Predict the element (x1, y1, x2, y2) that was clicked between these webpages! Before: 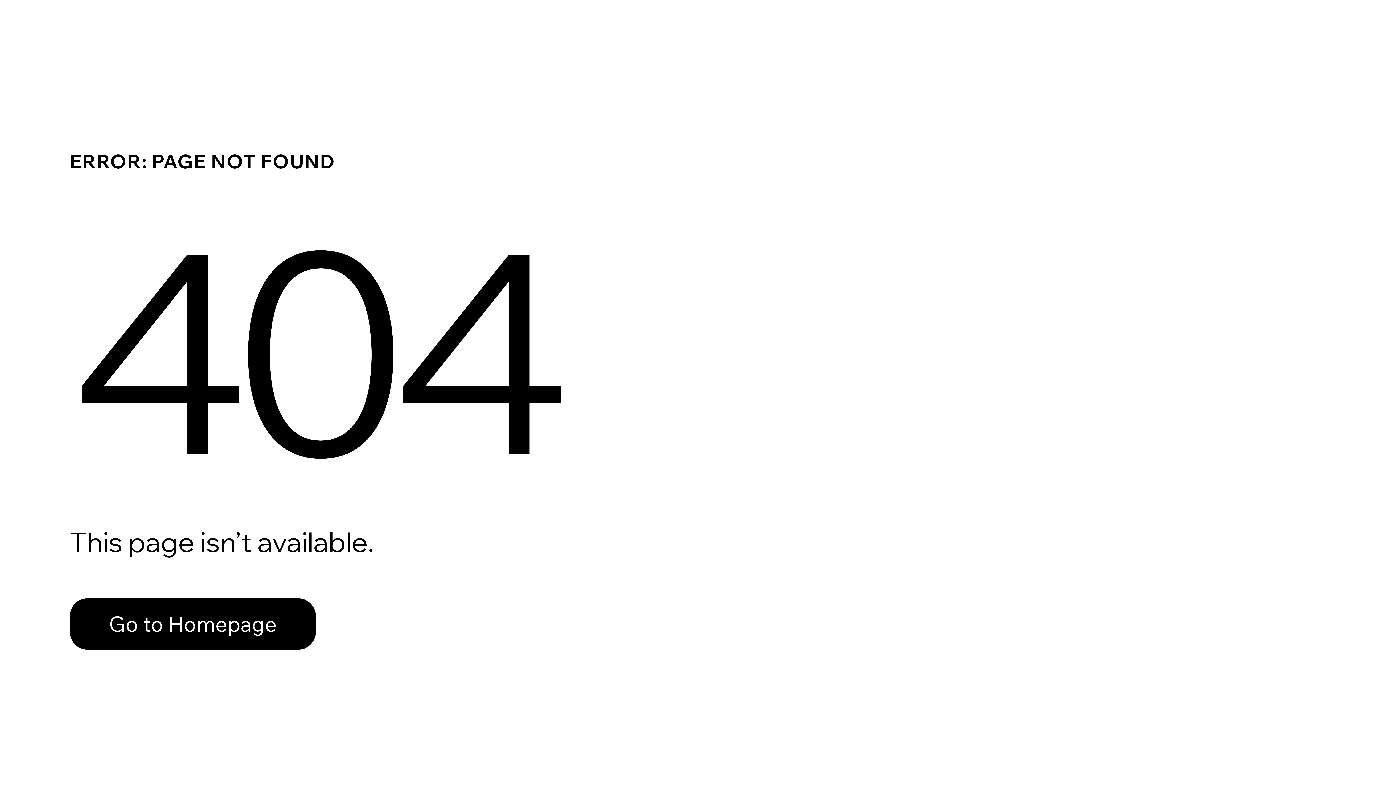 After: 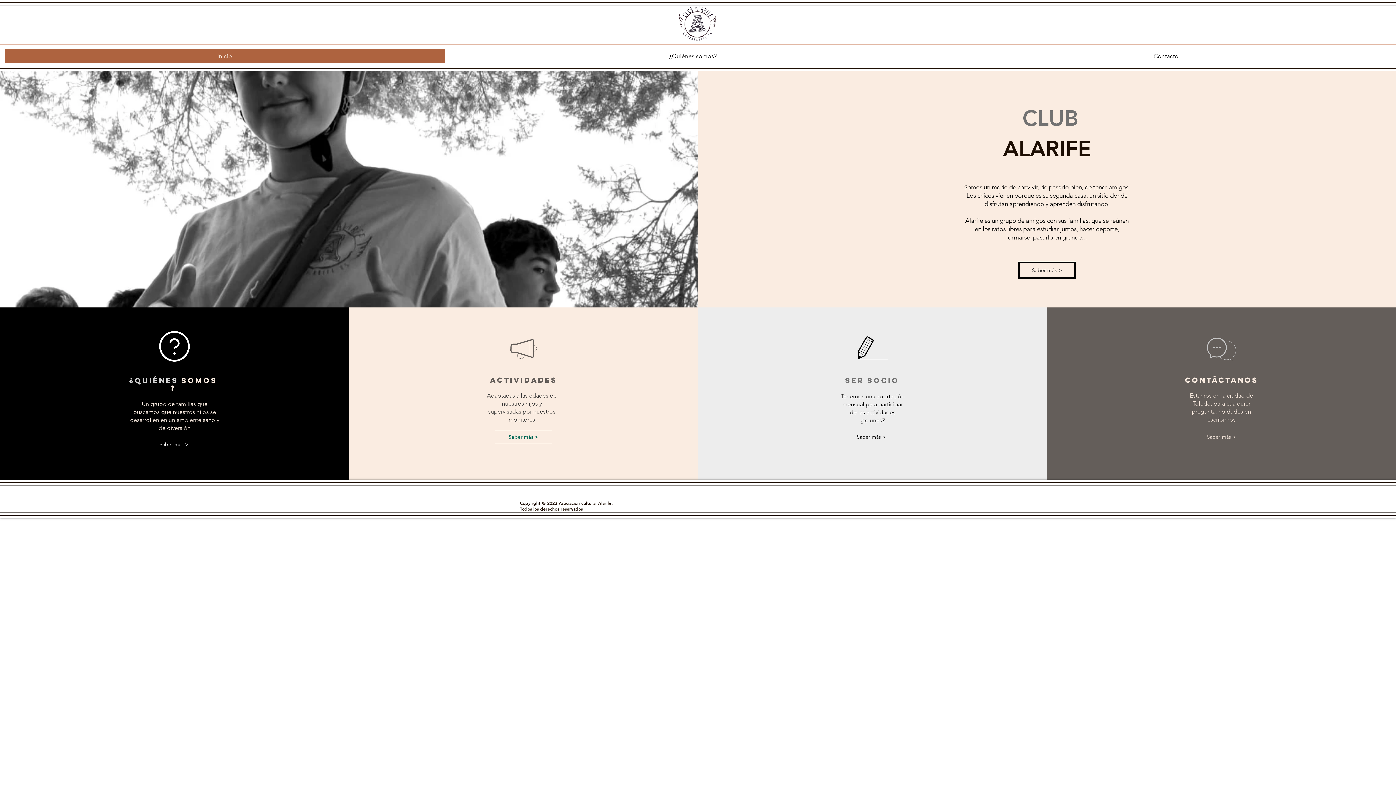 Action: label: Go to Homepage bbox: (69, 598, 316, 650)